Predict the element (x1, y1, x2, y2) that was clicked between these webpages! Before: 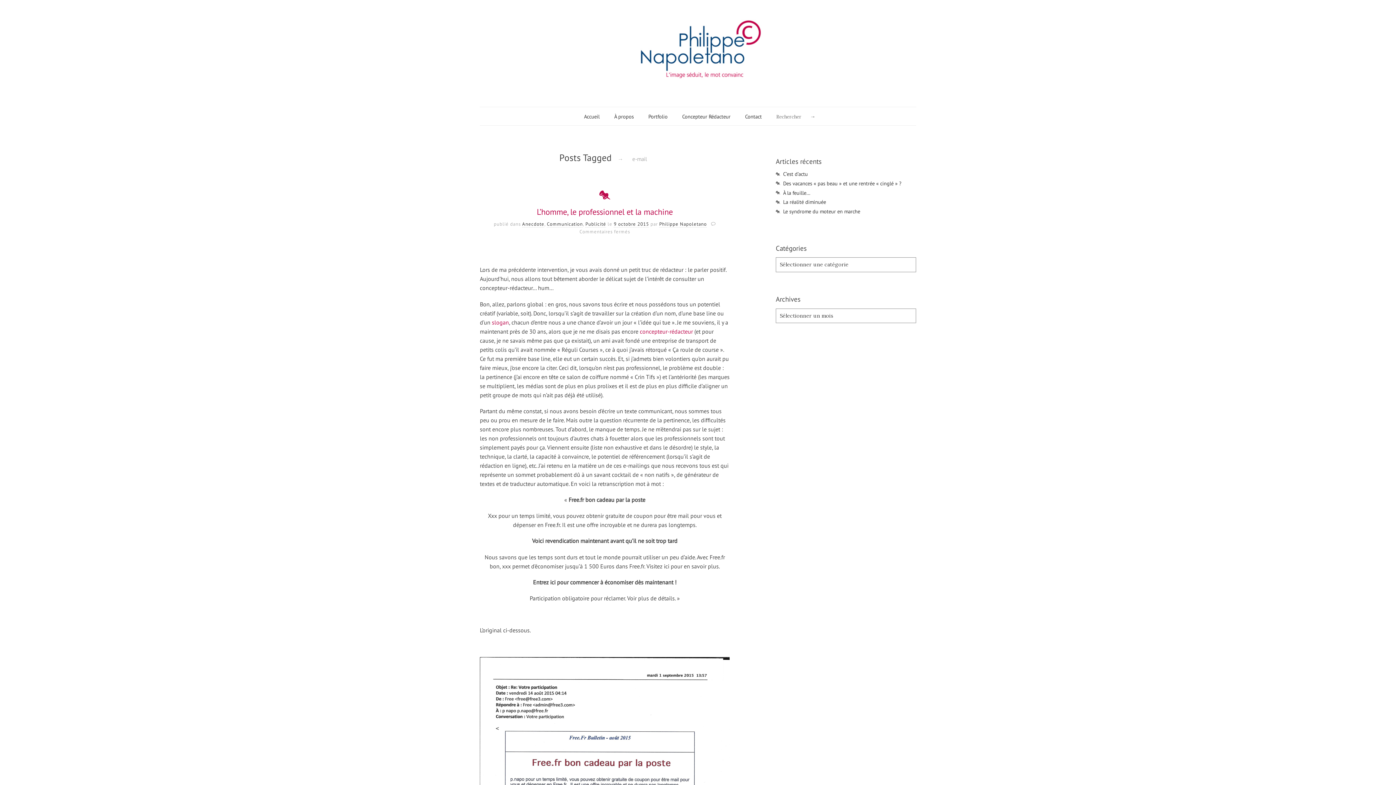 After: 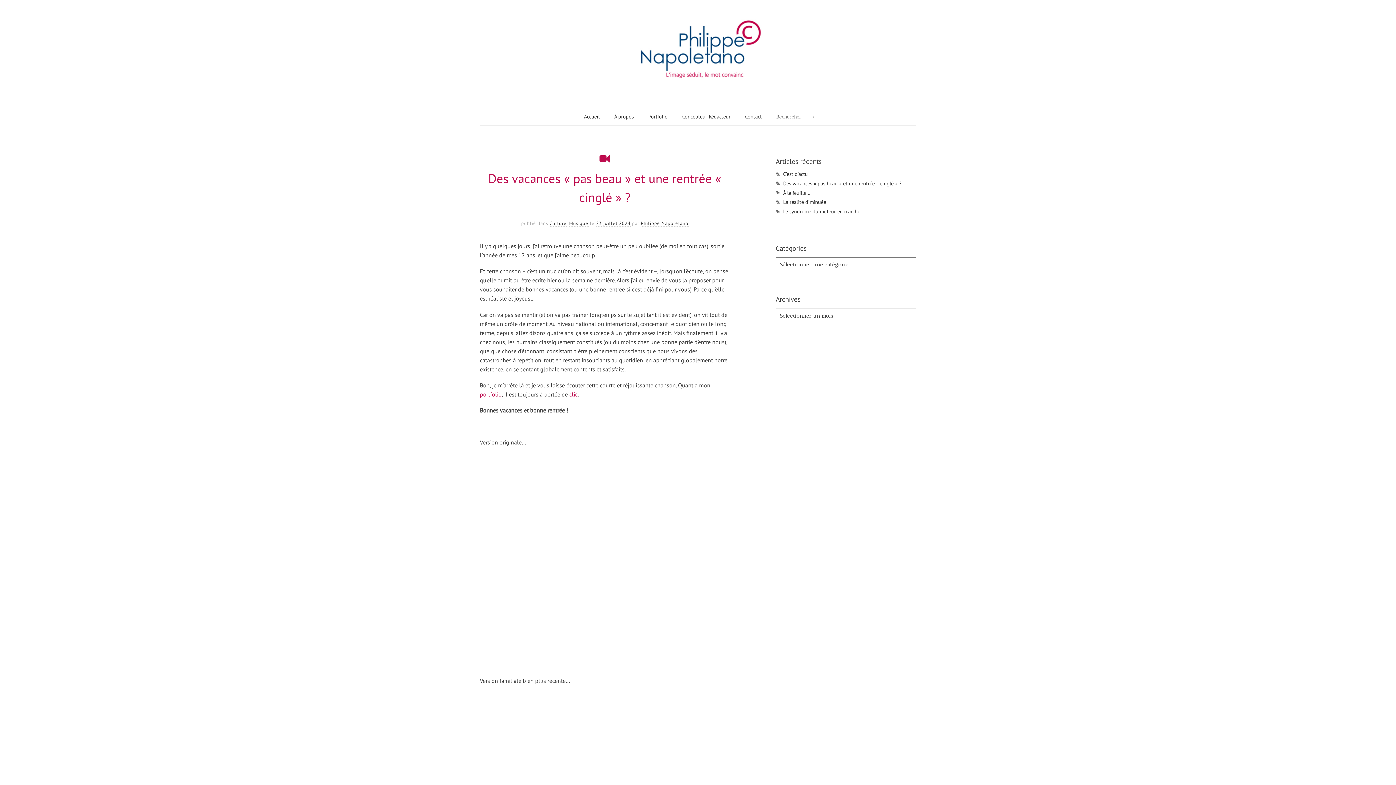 Action: label: Des vacances « pas beau » et une rentrée « cinglé » ? bbox: (783, 179, 901, 186)